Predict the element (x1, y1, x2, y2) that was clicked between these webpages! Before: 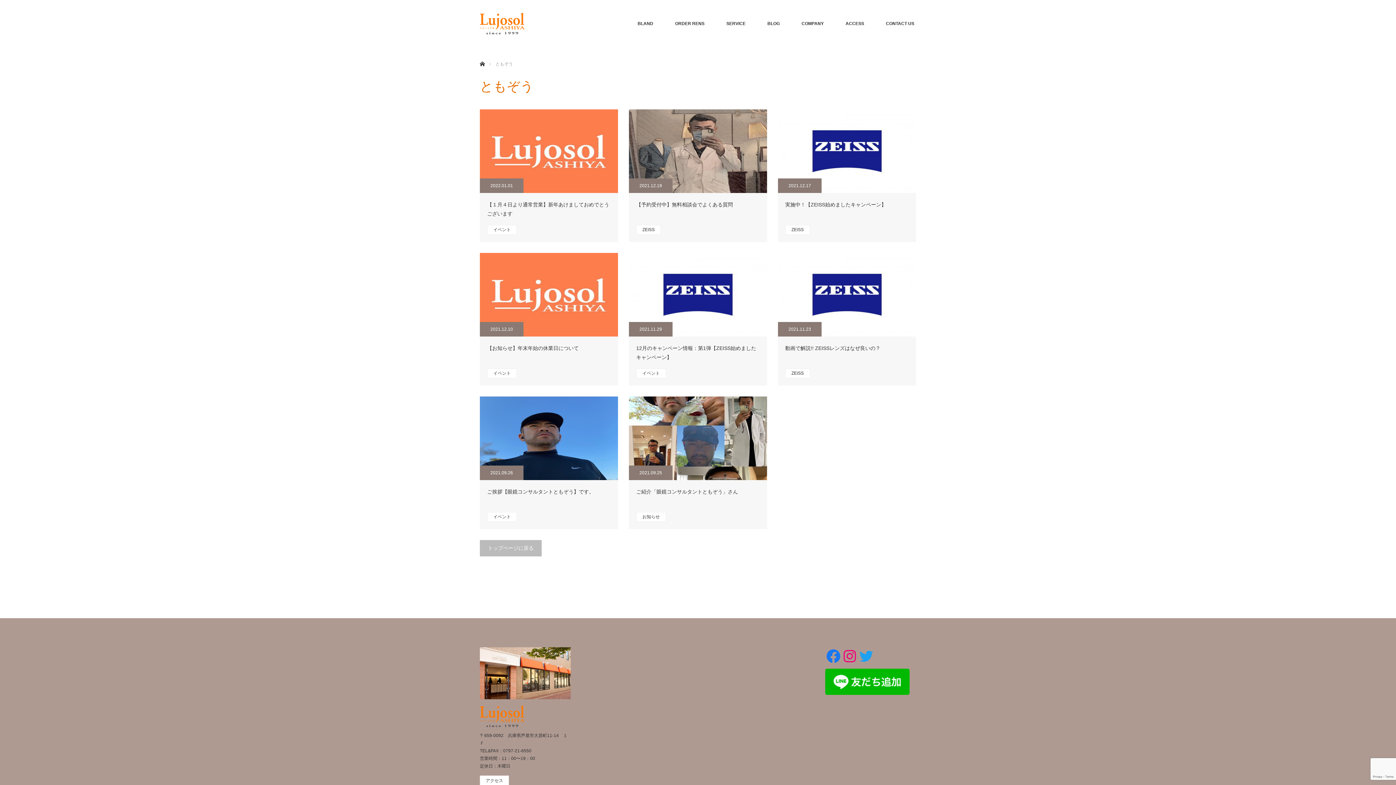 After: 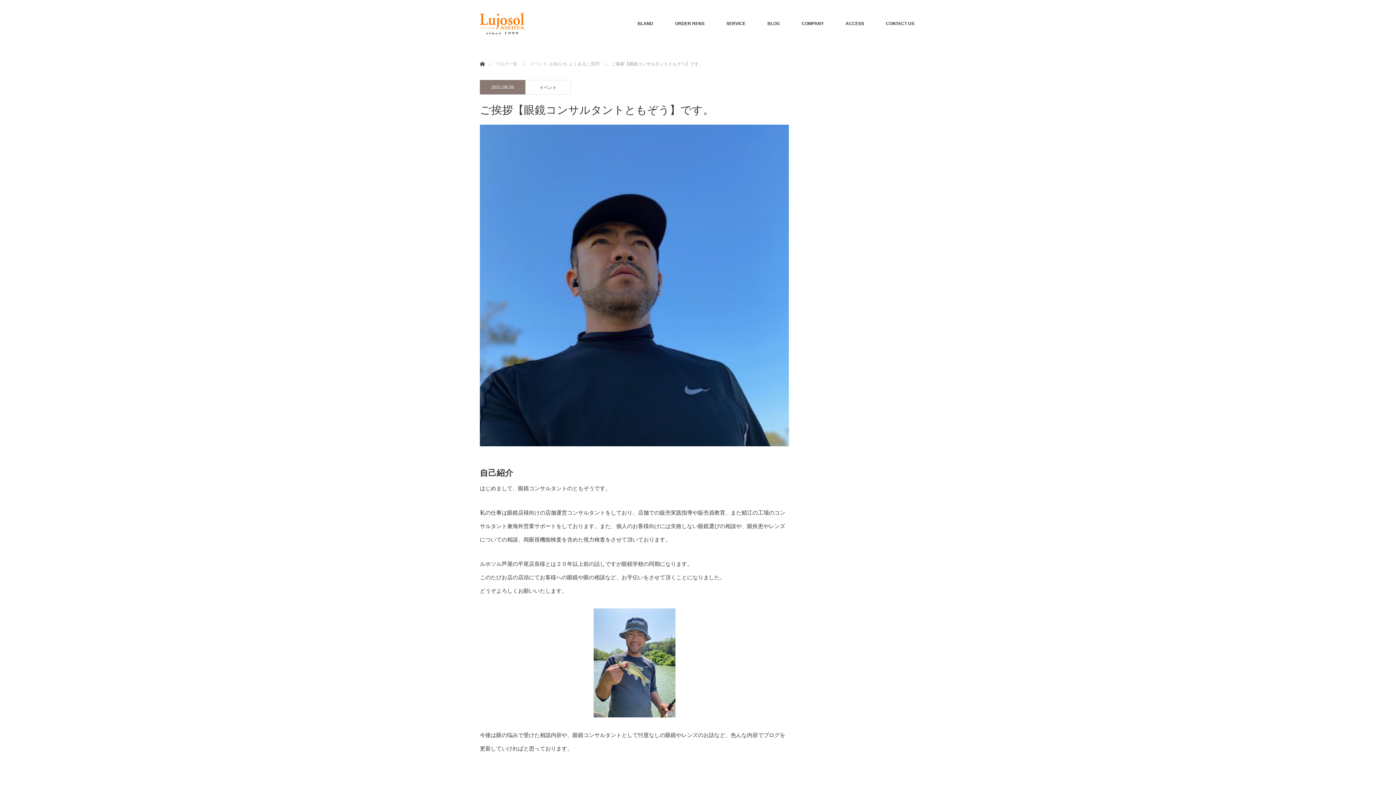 Action: label: 2021.09.26 bbox: (480, 396, 618, 480)